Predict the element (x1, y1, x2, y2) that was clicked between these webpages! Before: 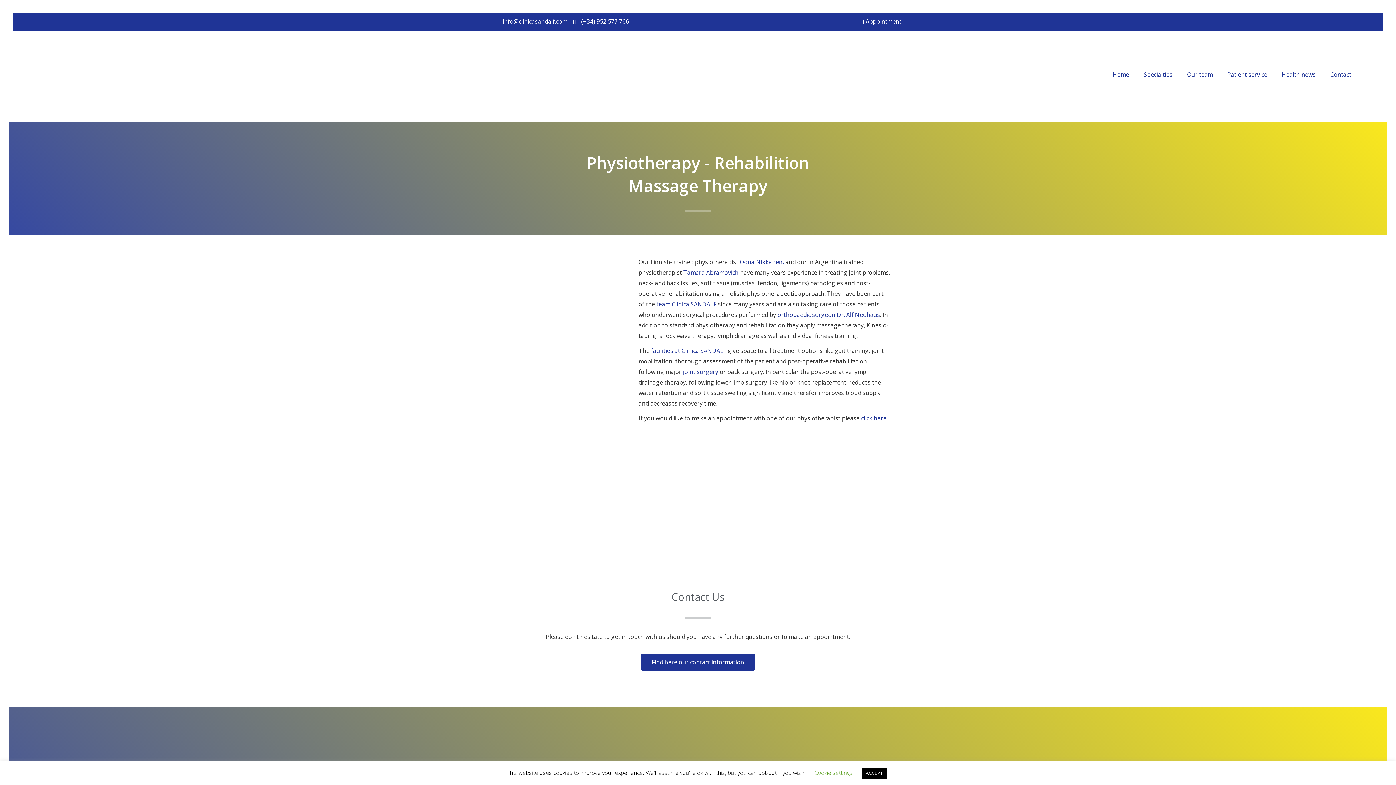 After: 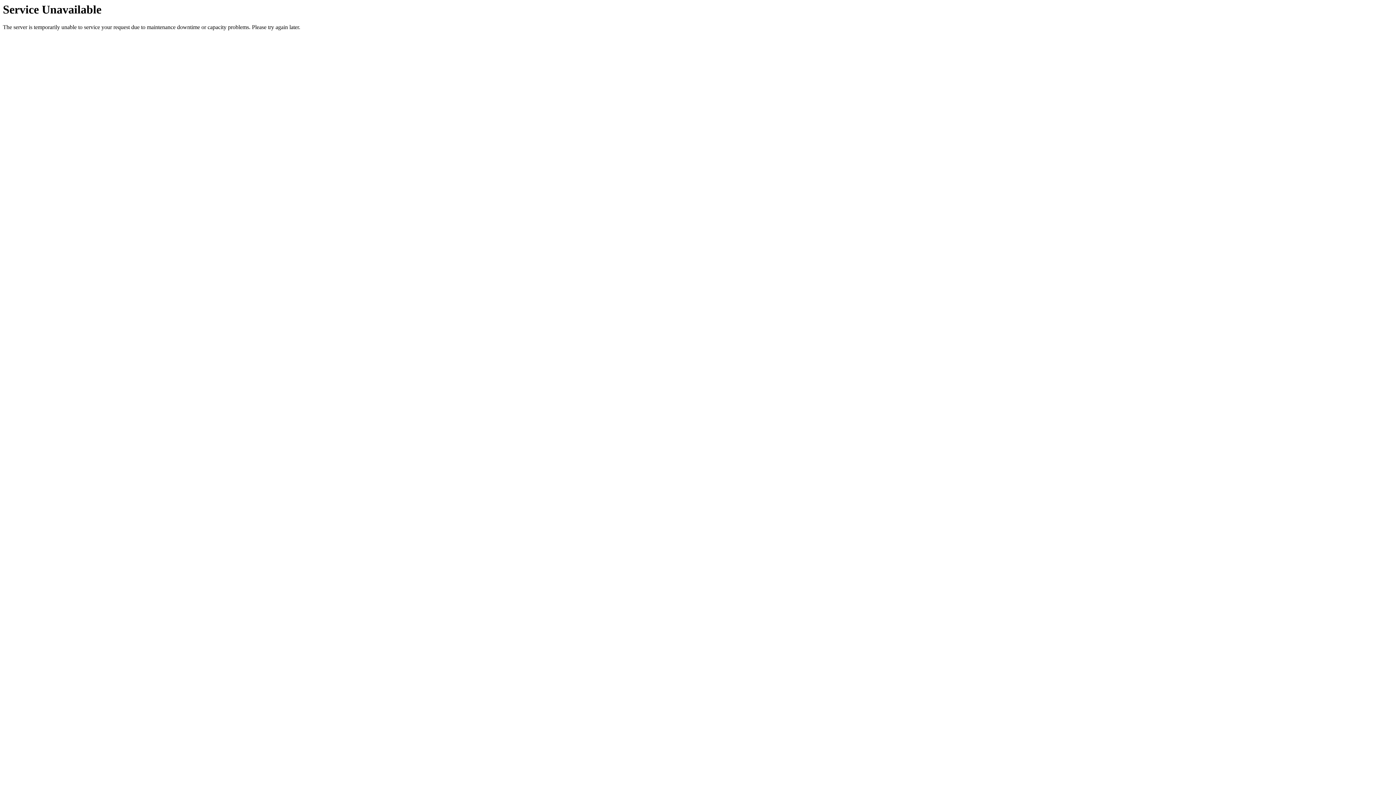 Action: label: Health news bbox: (1274, 66, 1323, 82)